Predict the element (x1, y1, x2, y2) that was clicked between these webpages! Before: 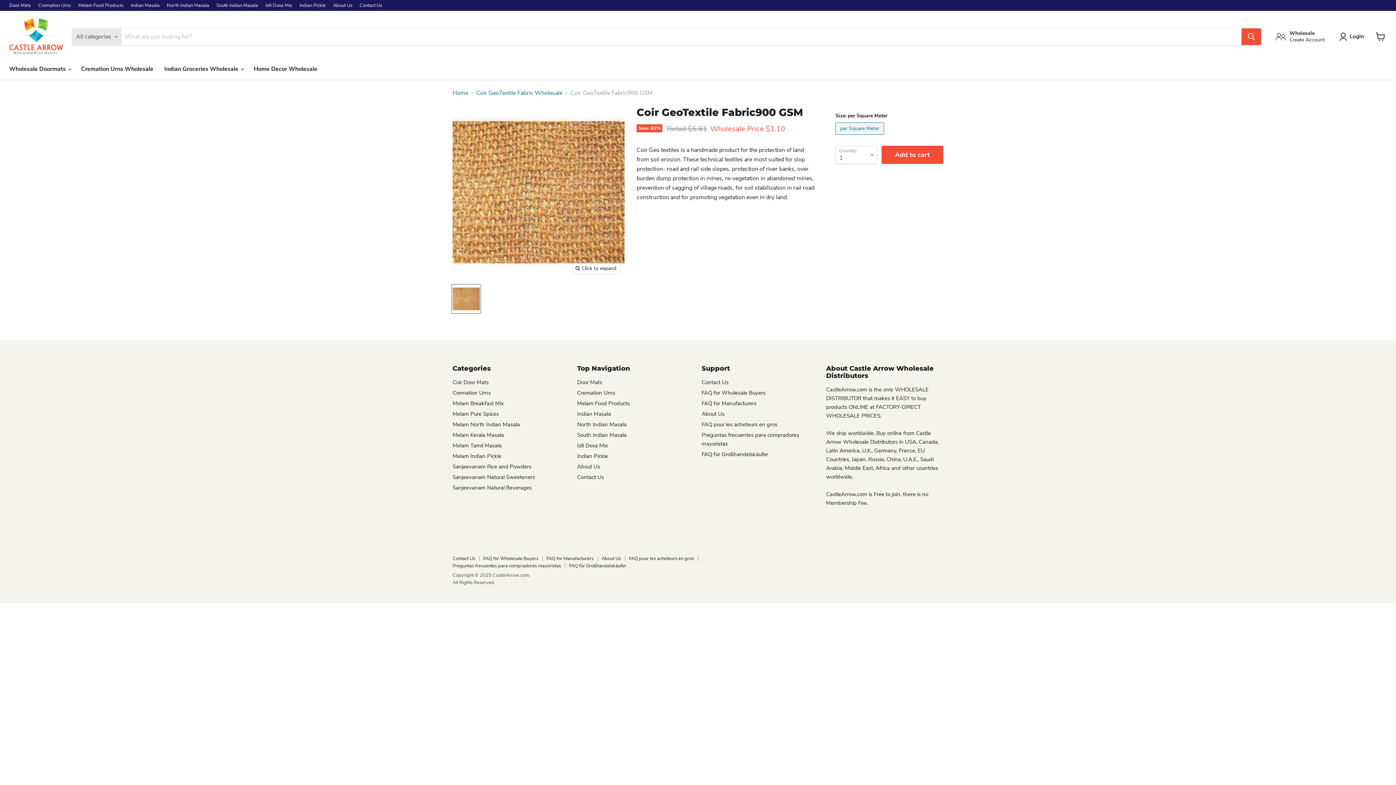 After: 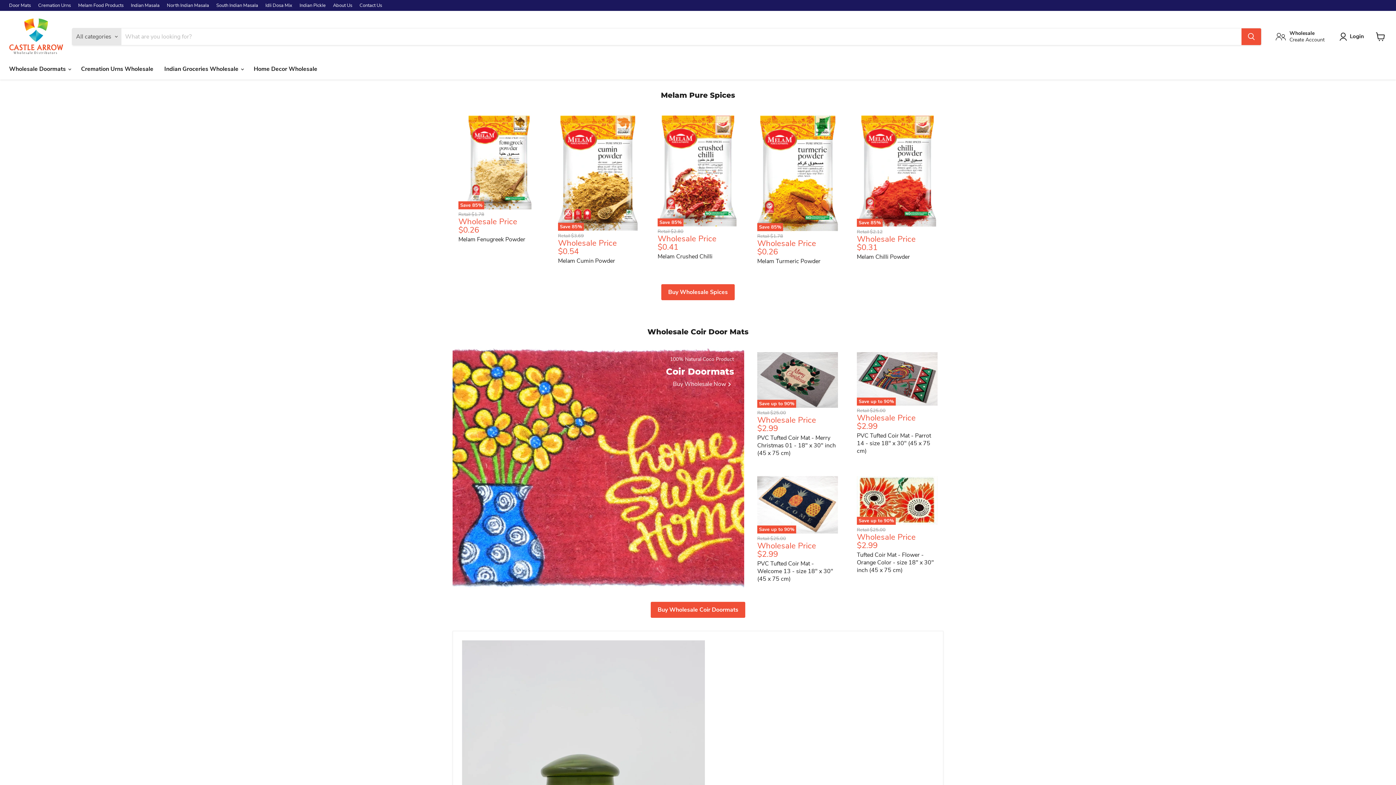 Action: label: Home bbox: (452, 89, 468, 96)